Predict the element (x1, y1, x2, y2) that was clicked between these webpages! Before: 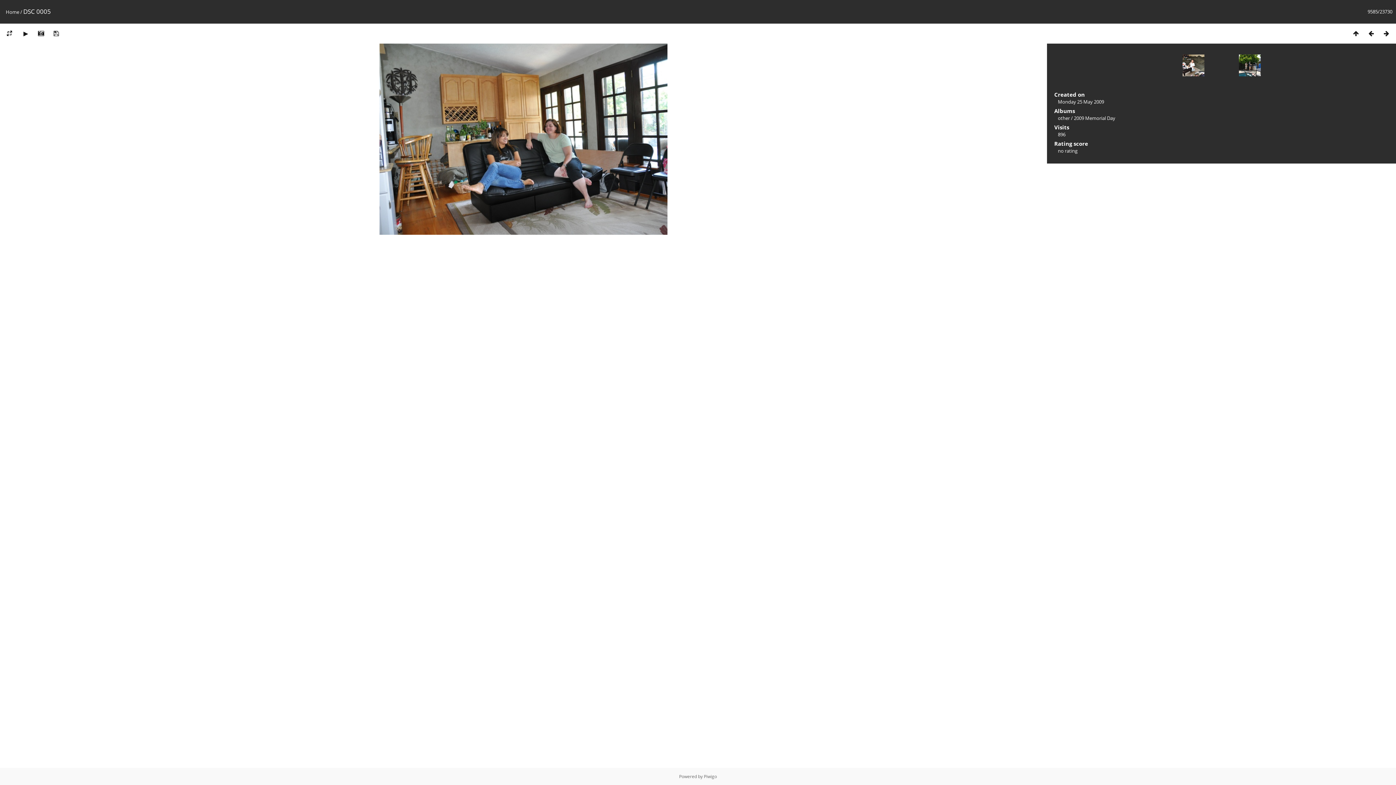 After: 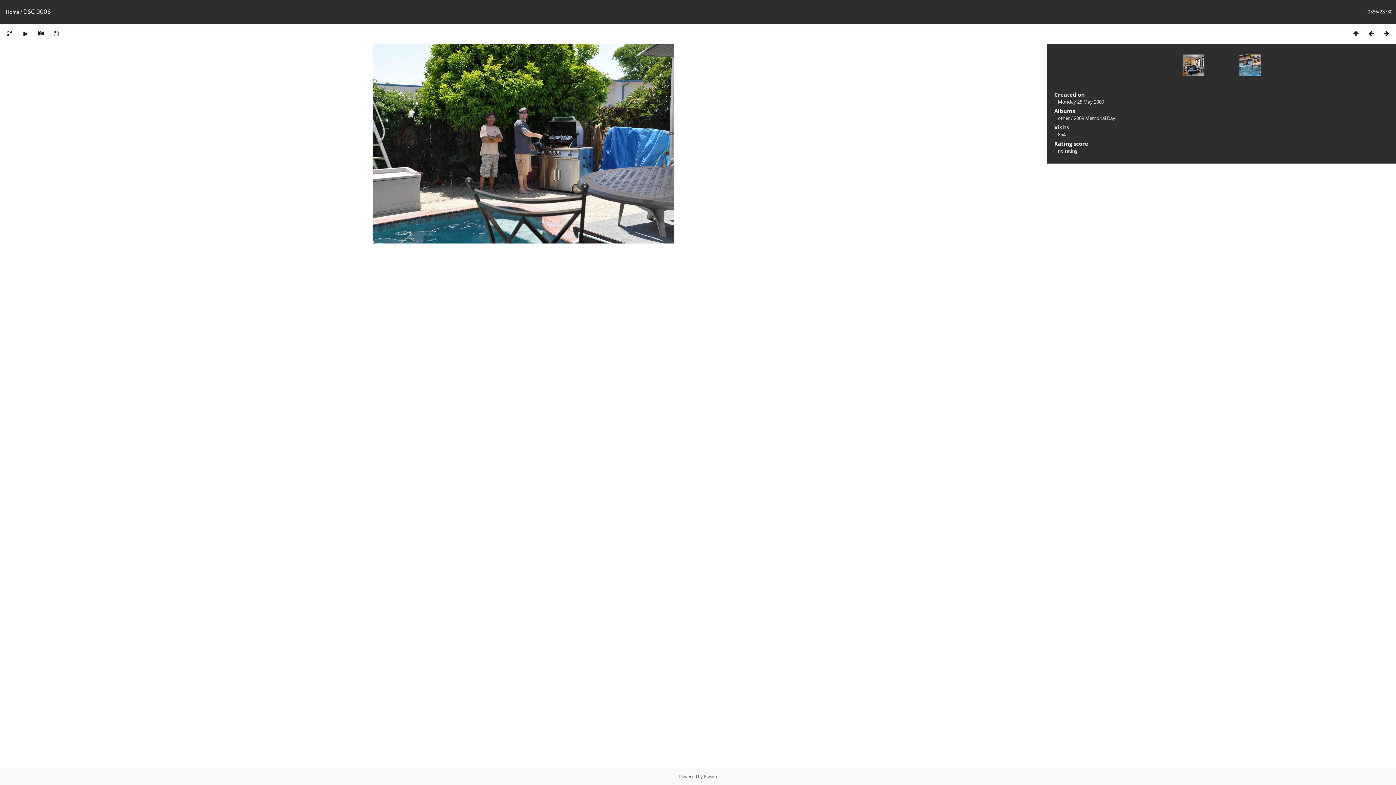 Action: bbox: (1379, 29, 1394, 37)